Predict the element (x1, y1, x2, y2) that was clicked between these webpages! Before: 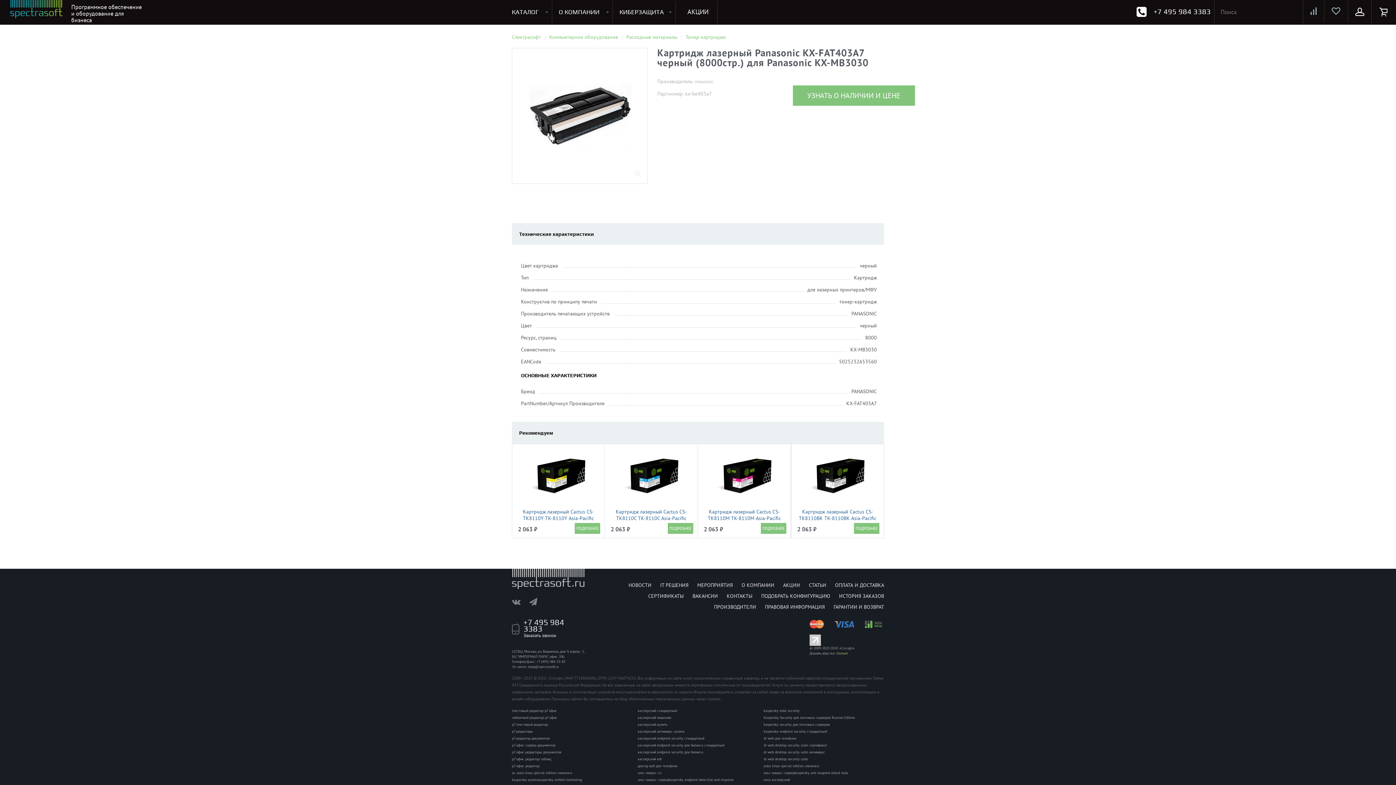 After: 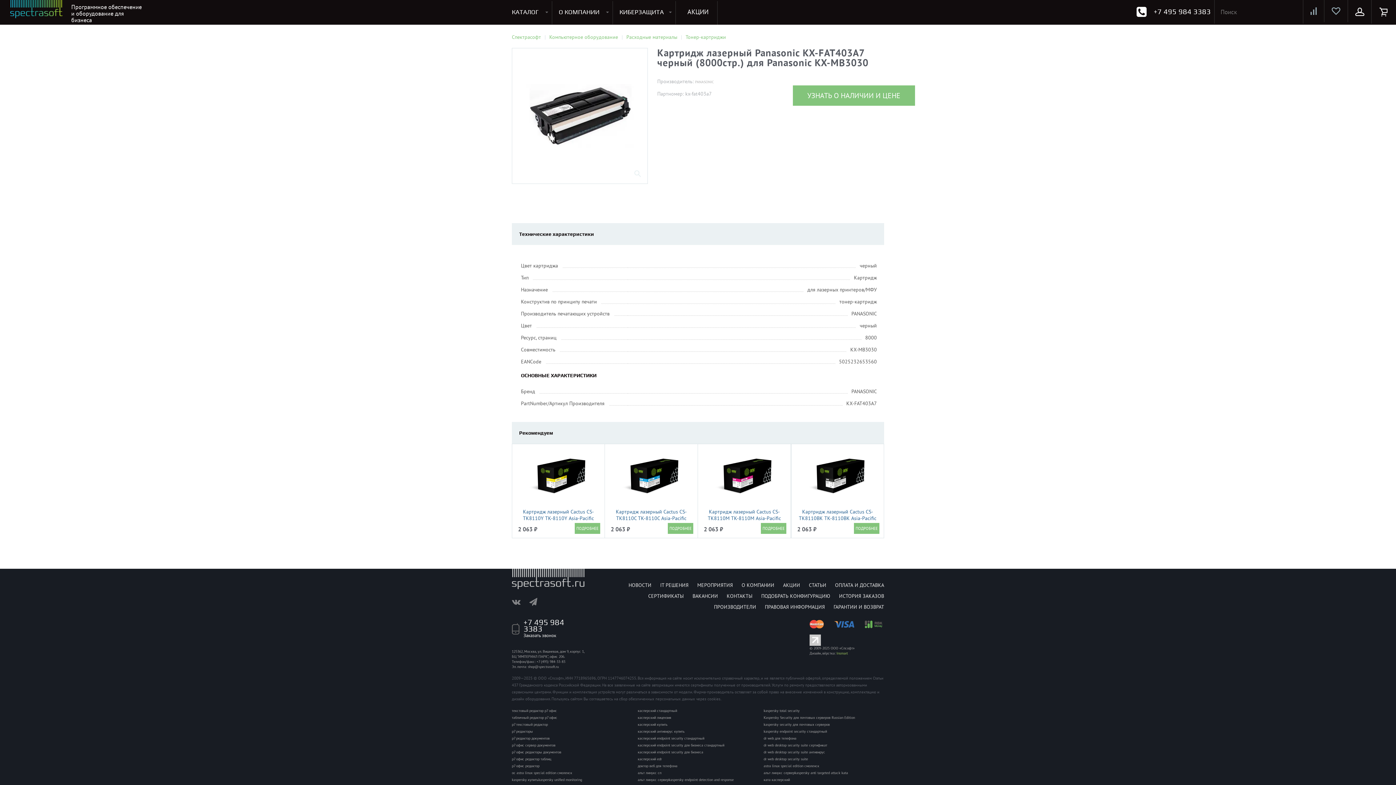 Action: bbox: (637, 708, 677, 713) label: касперский стандартный